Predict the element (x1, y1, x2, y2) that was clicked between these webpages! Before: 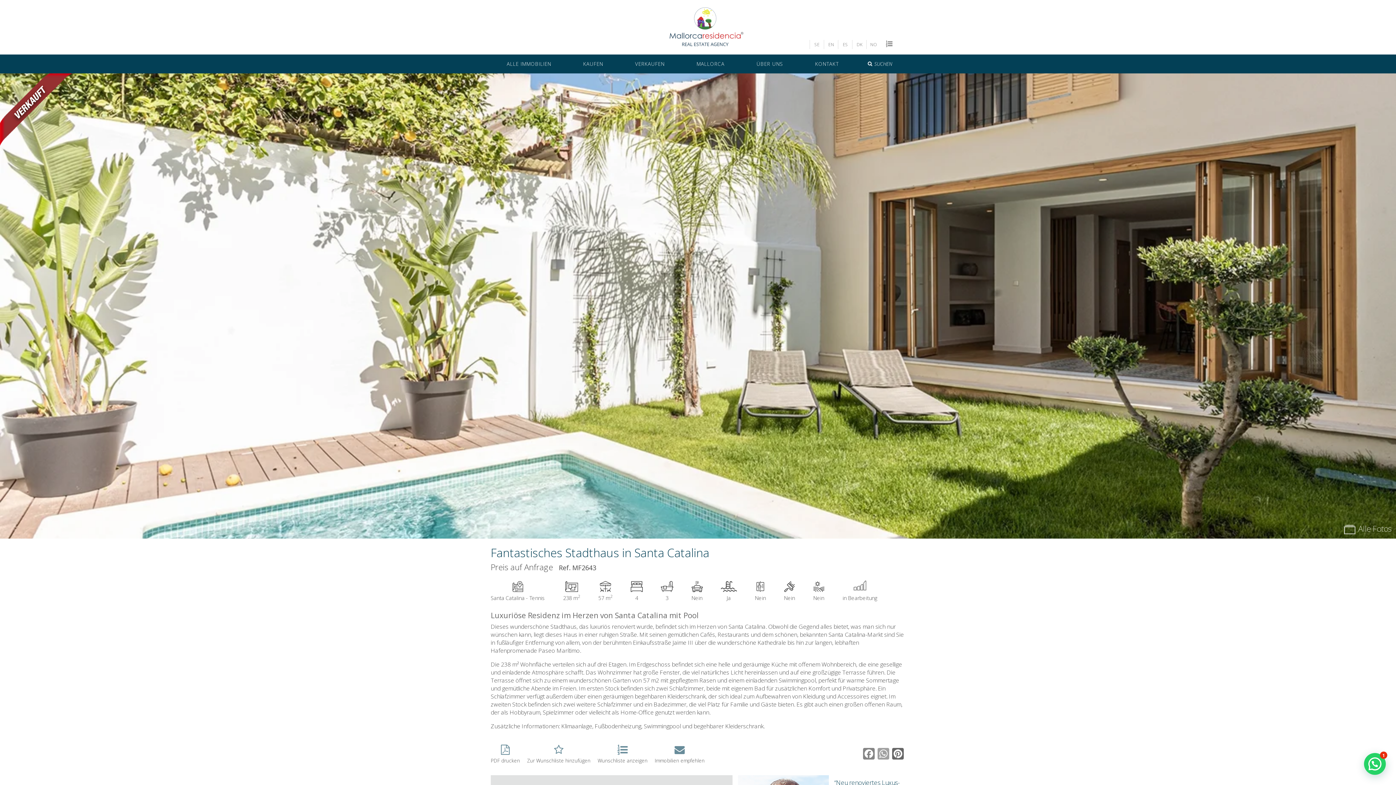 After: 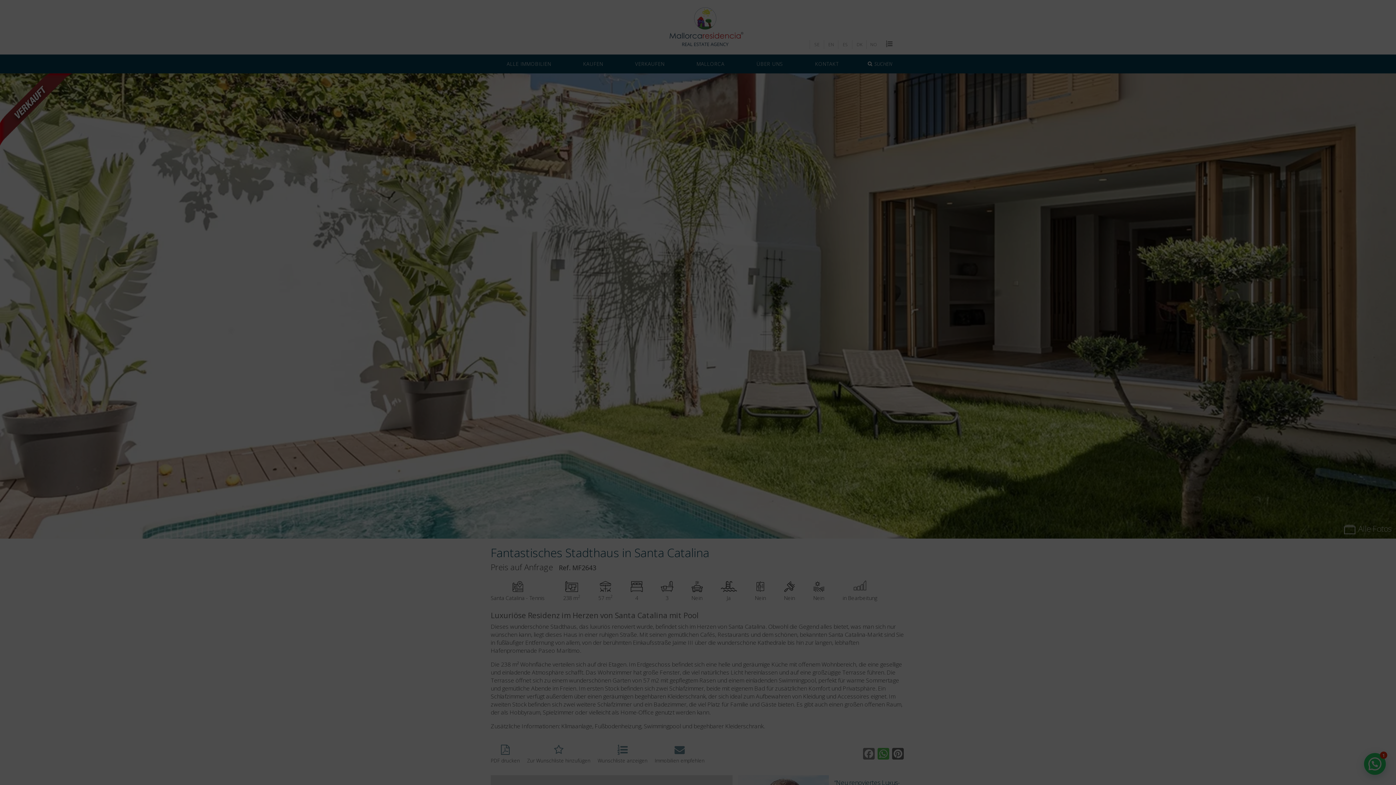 Action: bbox: (876, 748, 890, 761) label: WhatsApp